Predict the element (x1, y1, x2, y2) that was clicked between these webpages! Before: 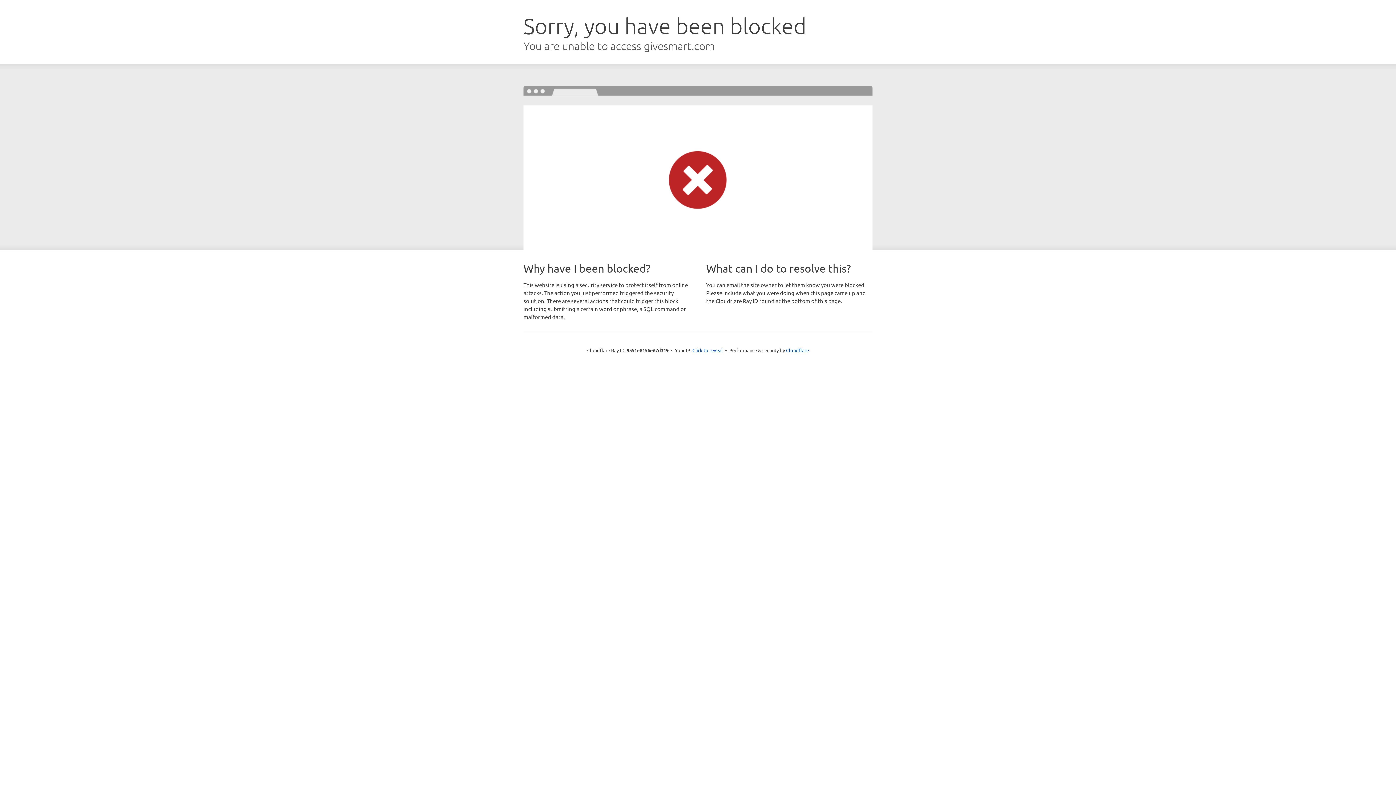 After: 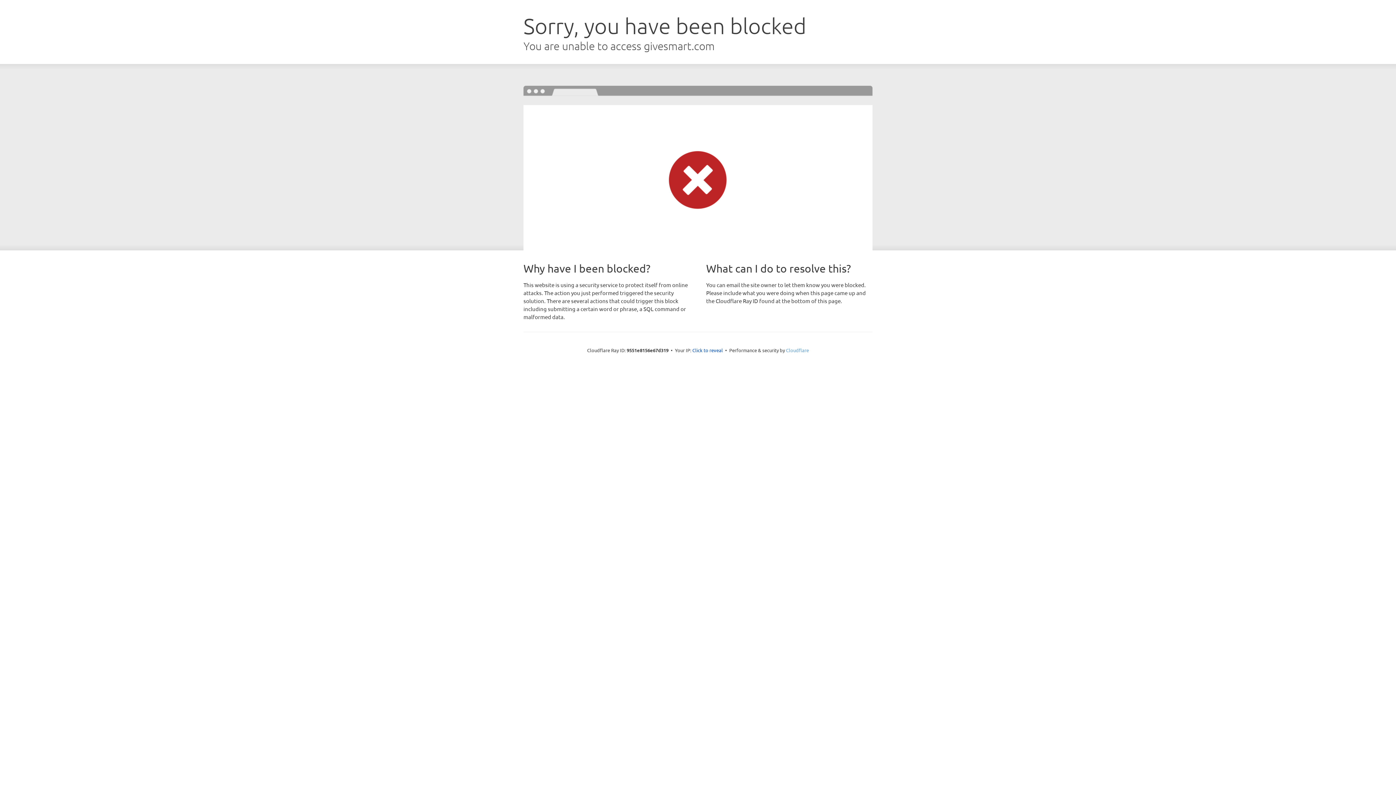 Action: label: Cloudflare bbox: (786, 347, 809, 353)